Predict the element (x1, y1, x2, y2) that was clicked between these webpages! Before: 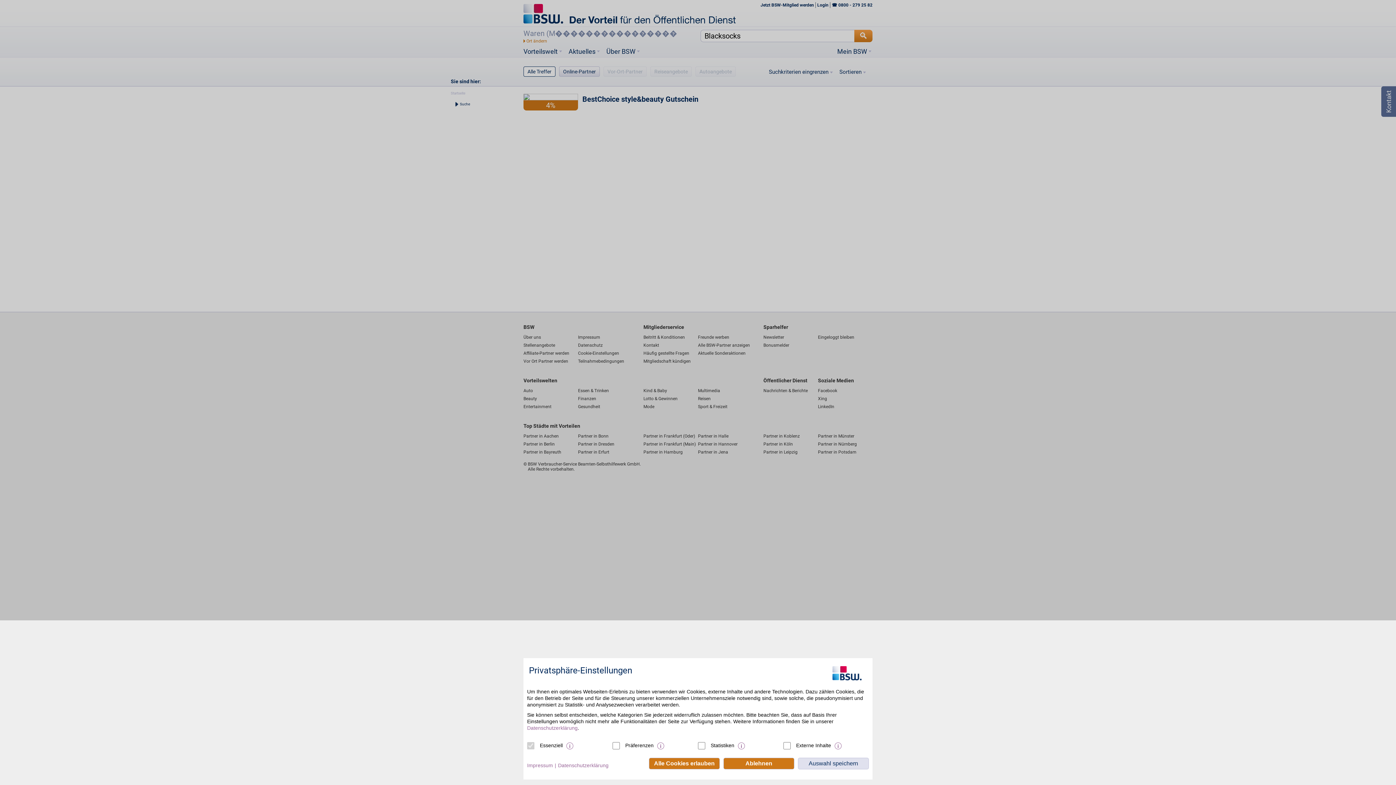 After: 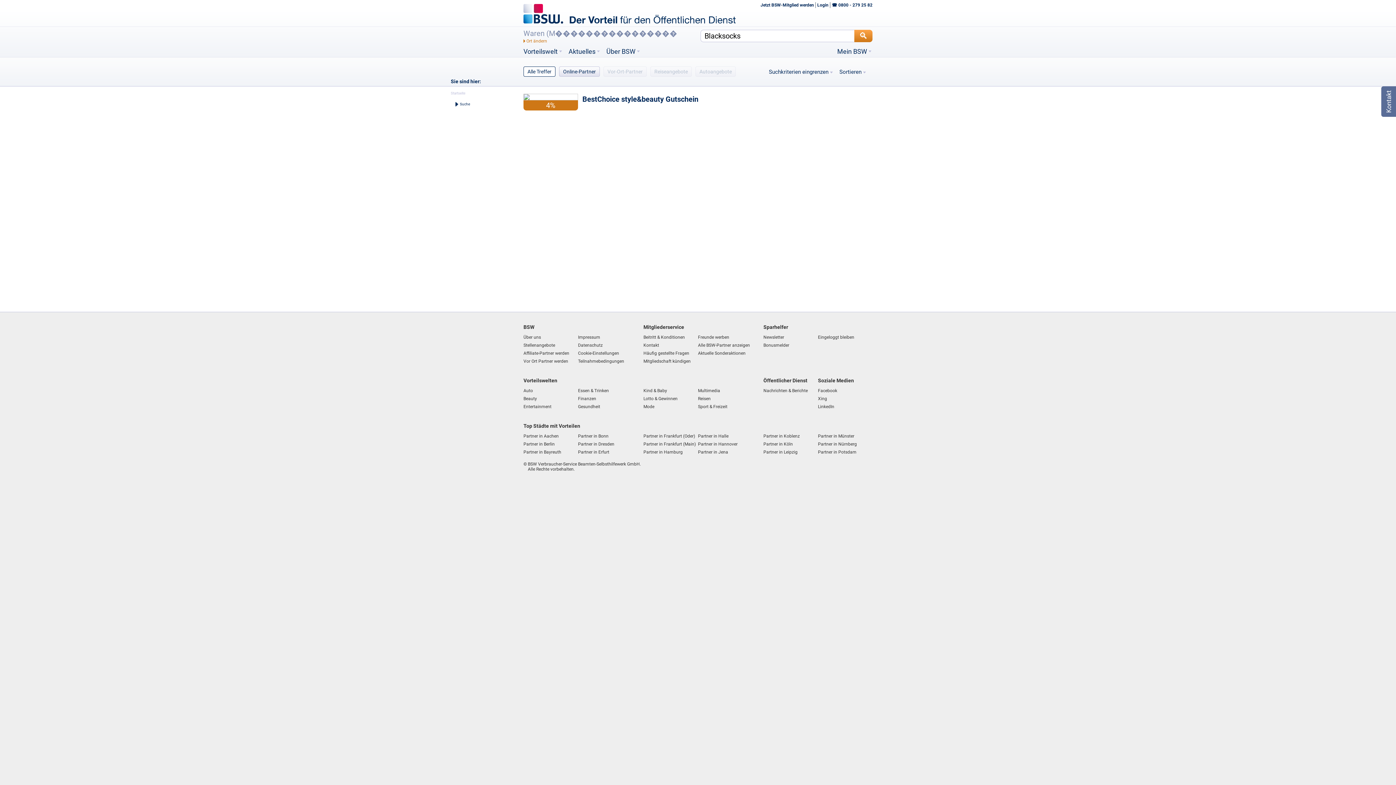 Action: bbox: (798, 758, 869, 769) label: Auswahl speichern